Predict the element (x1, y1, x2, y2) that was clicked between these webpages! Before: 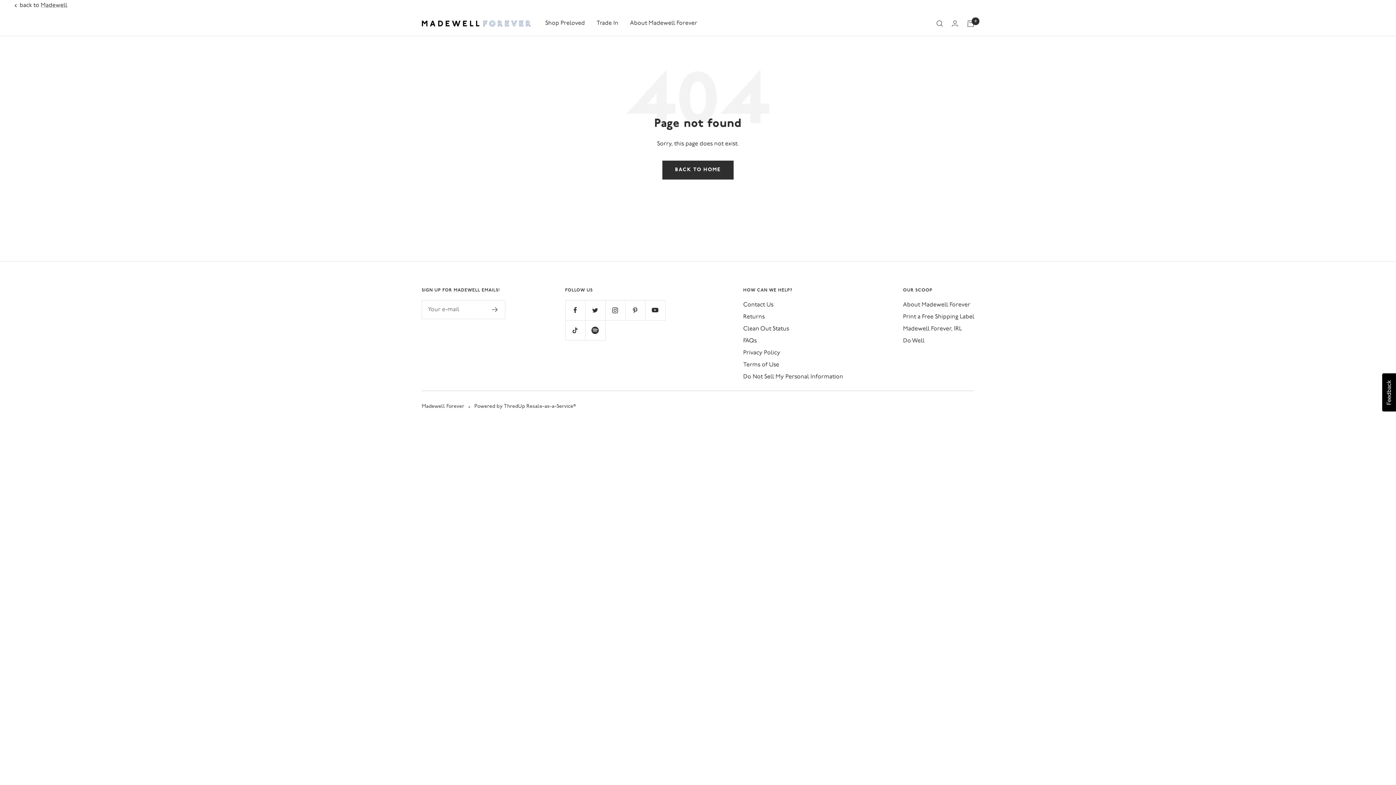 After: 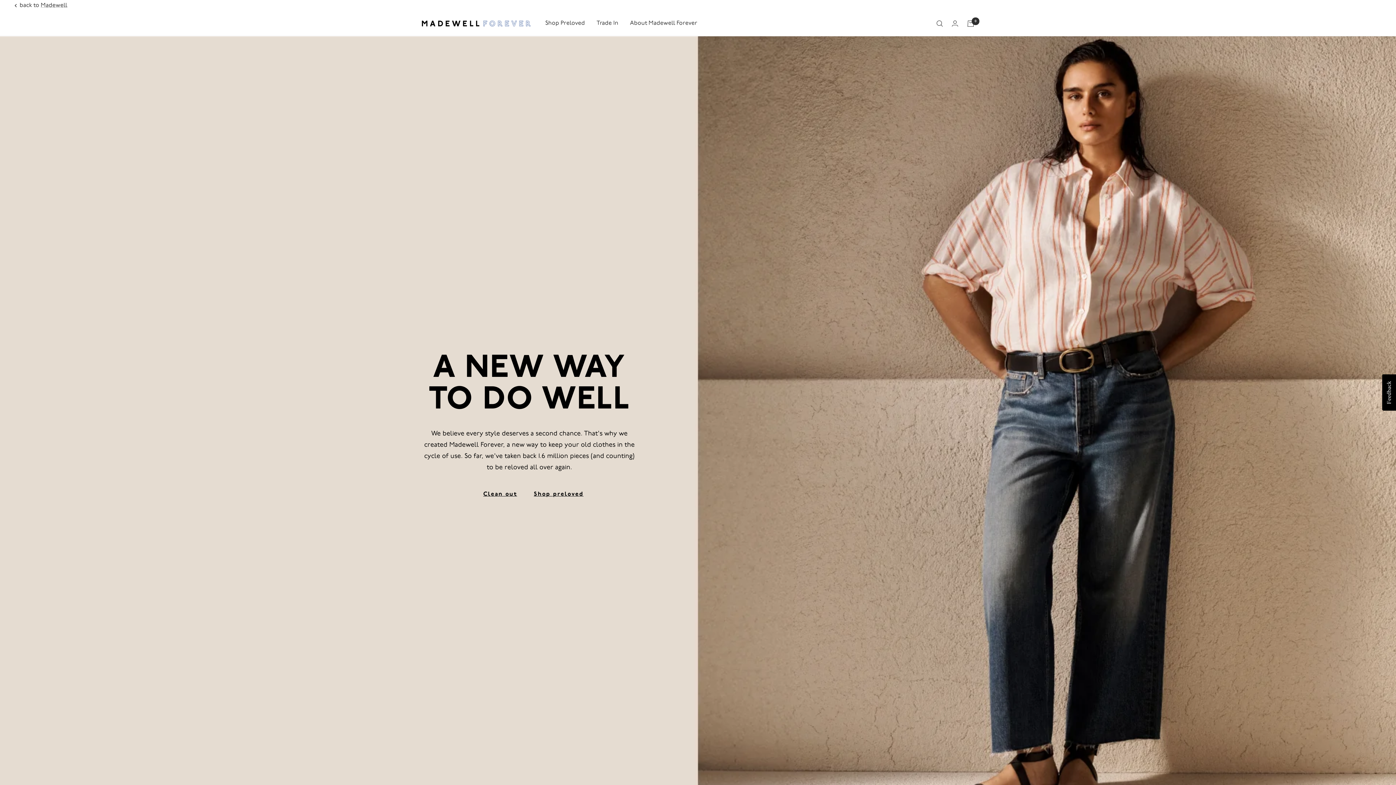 Action: label: About Madewell Forever bbox: (903, 300, 970, 310)